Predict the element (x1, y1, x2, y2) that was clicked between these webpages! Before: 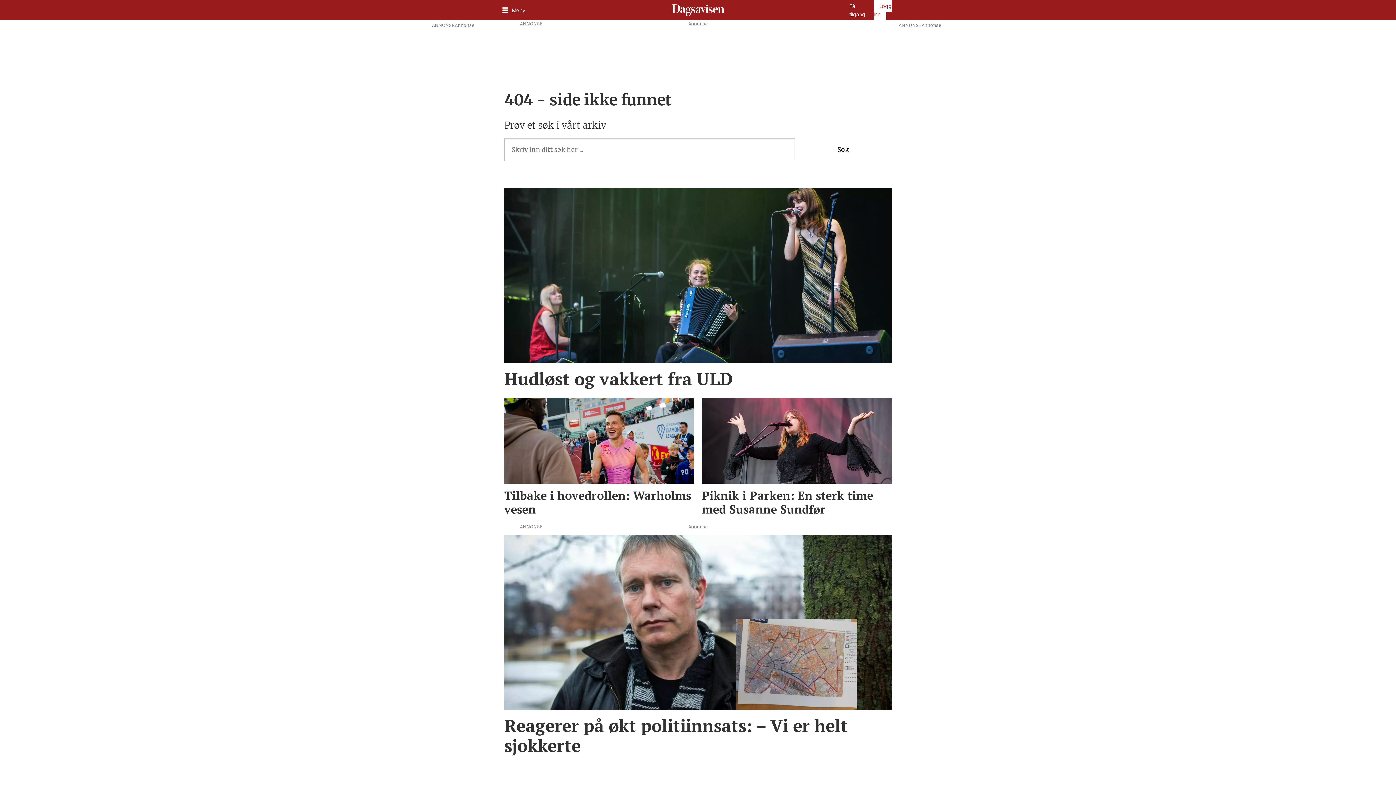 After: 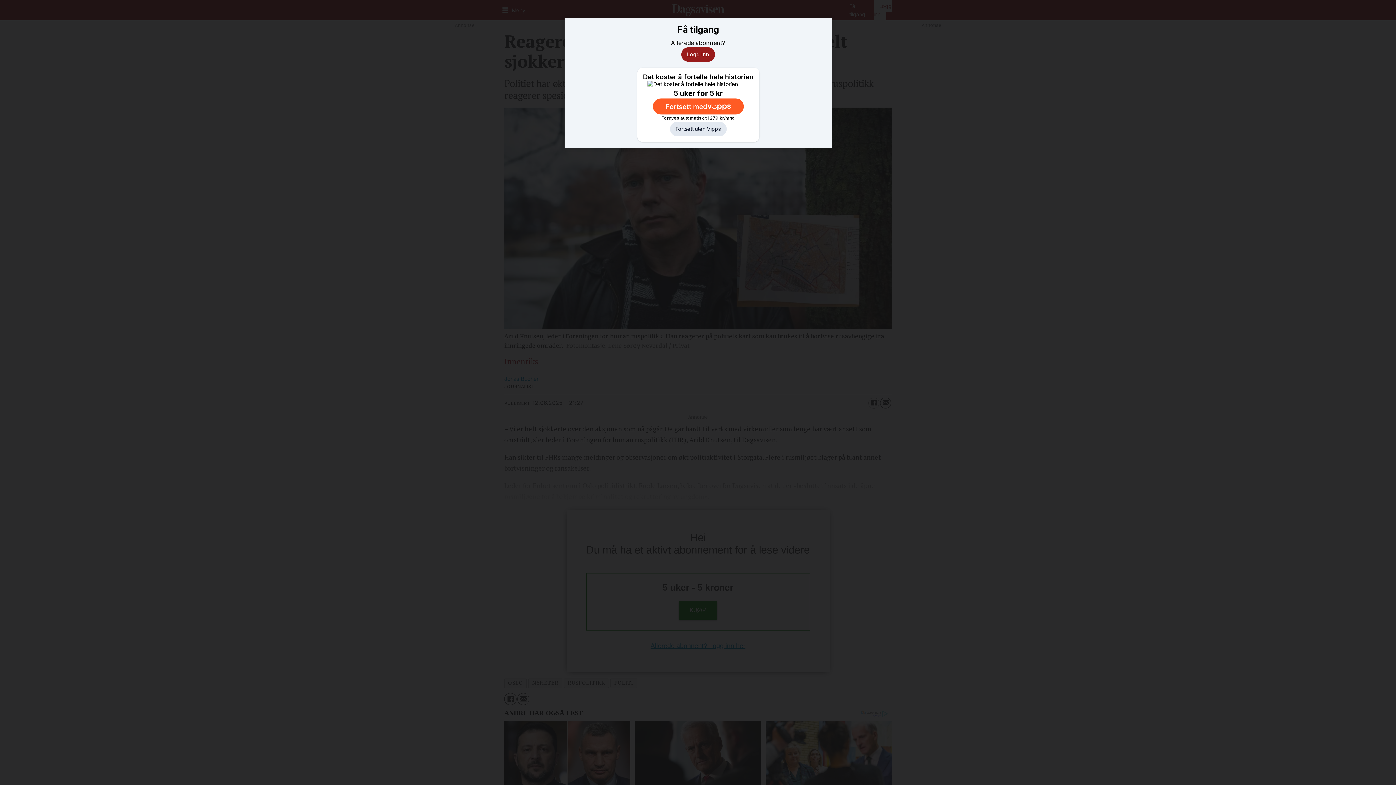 Action: label: Reagerer på økt politiinnsats: – Vi er helt sjokkerte bbox: (504, 520, 891, 744)